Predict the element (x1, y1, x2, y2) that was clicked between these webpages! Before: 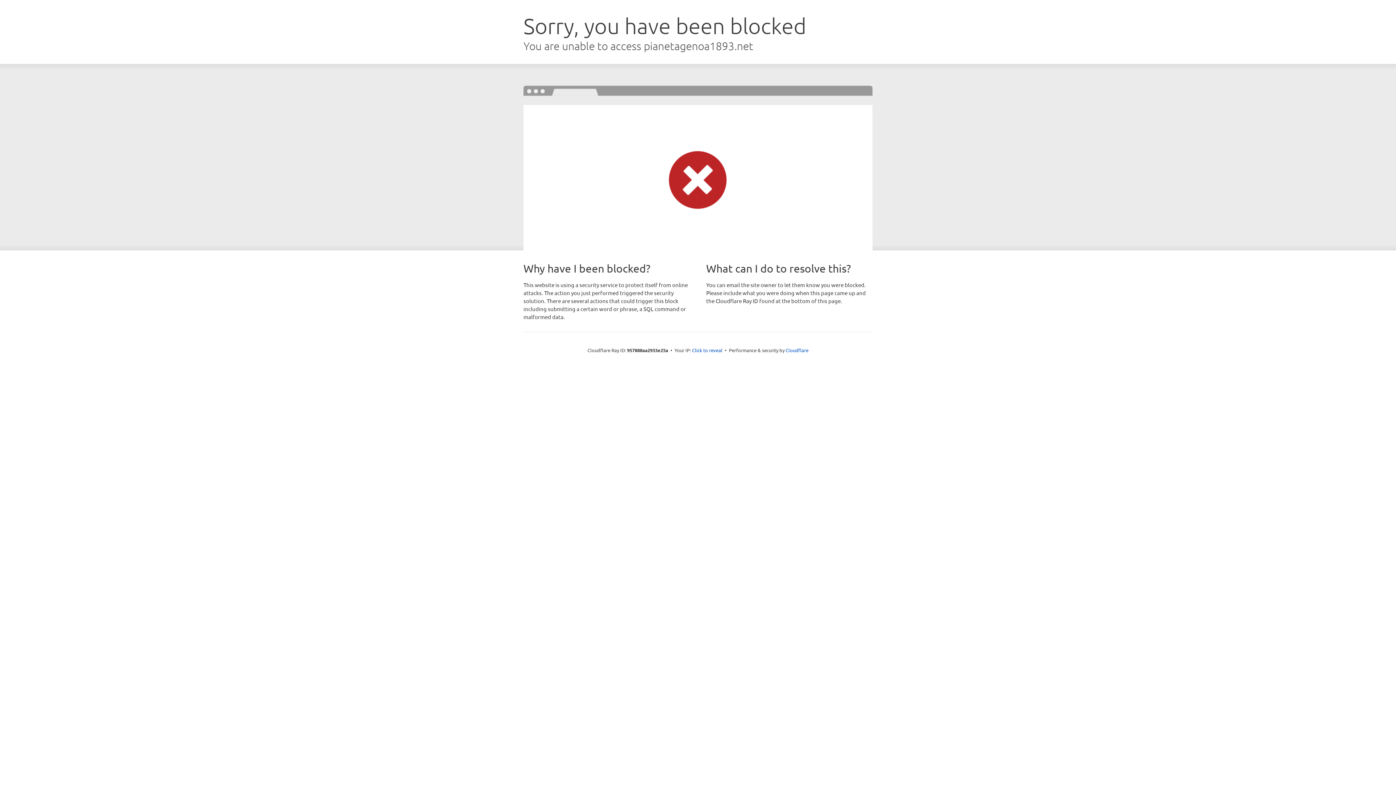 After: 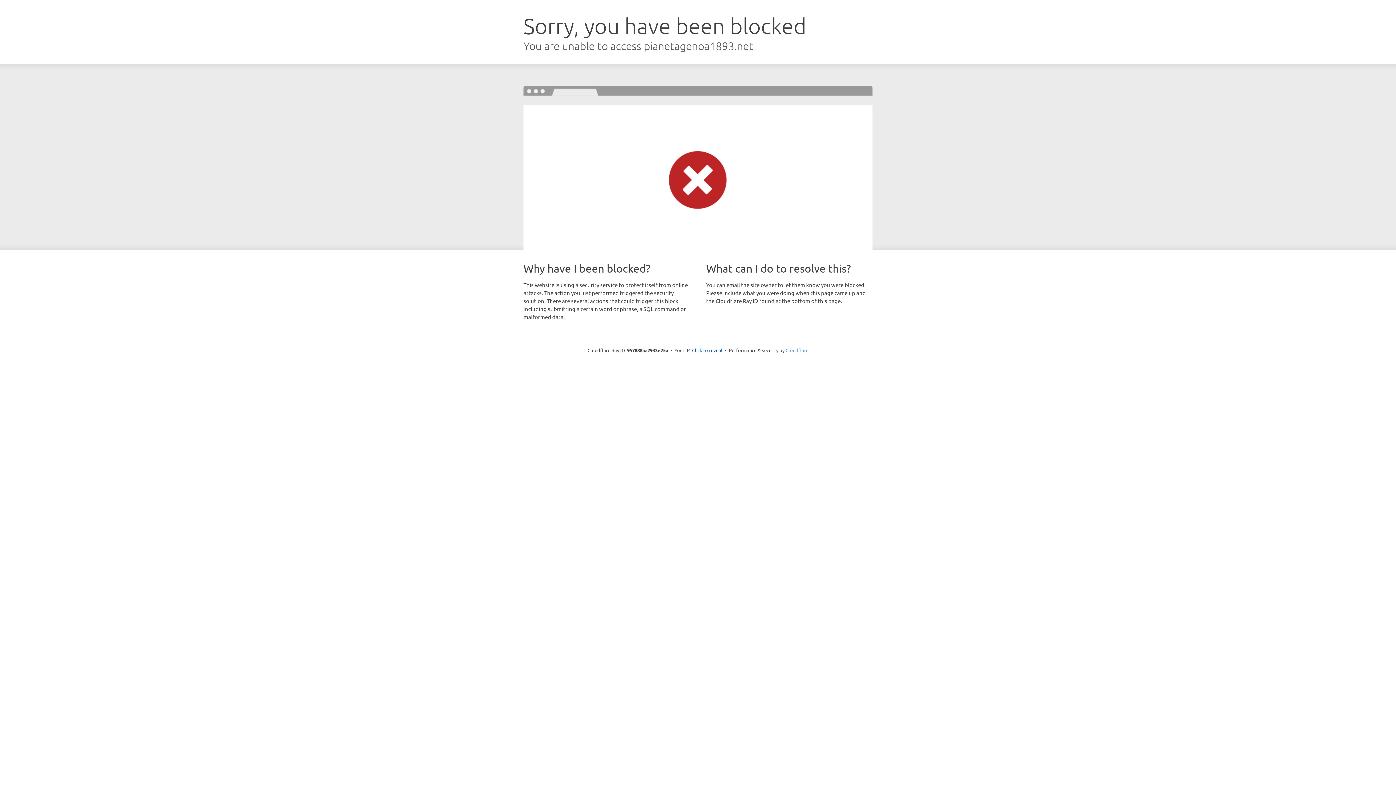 Action: bbox: (785, 347, 808, 353) label: Cloudflare